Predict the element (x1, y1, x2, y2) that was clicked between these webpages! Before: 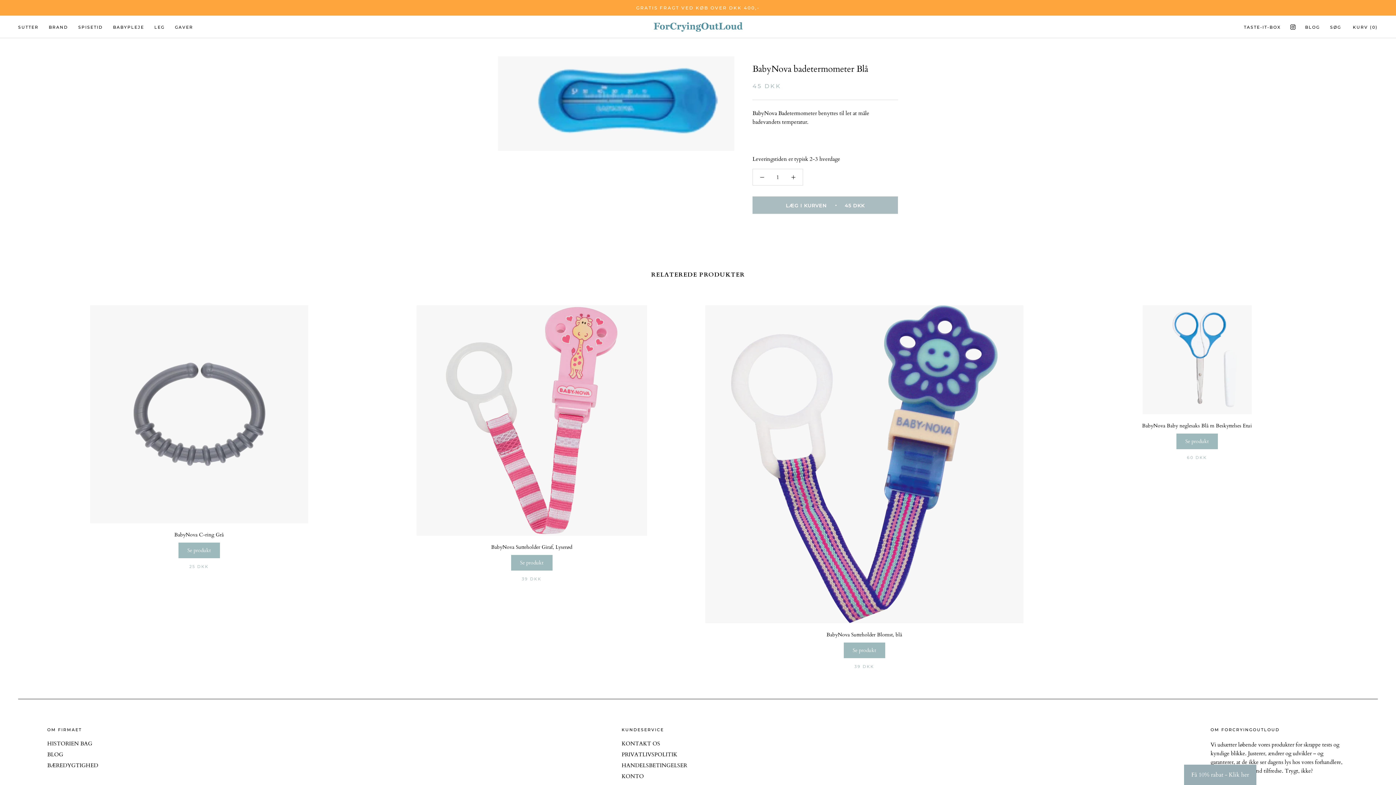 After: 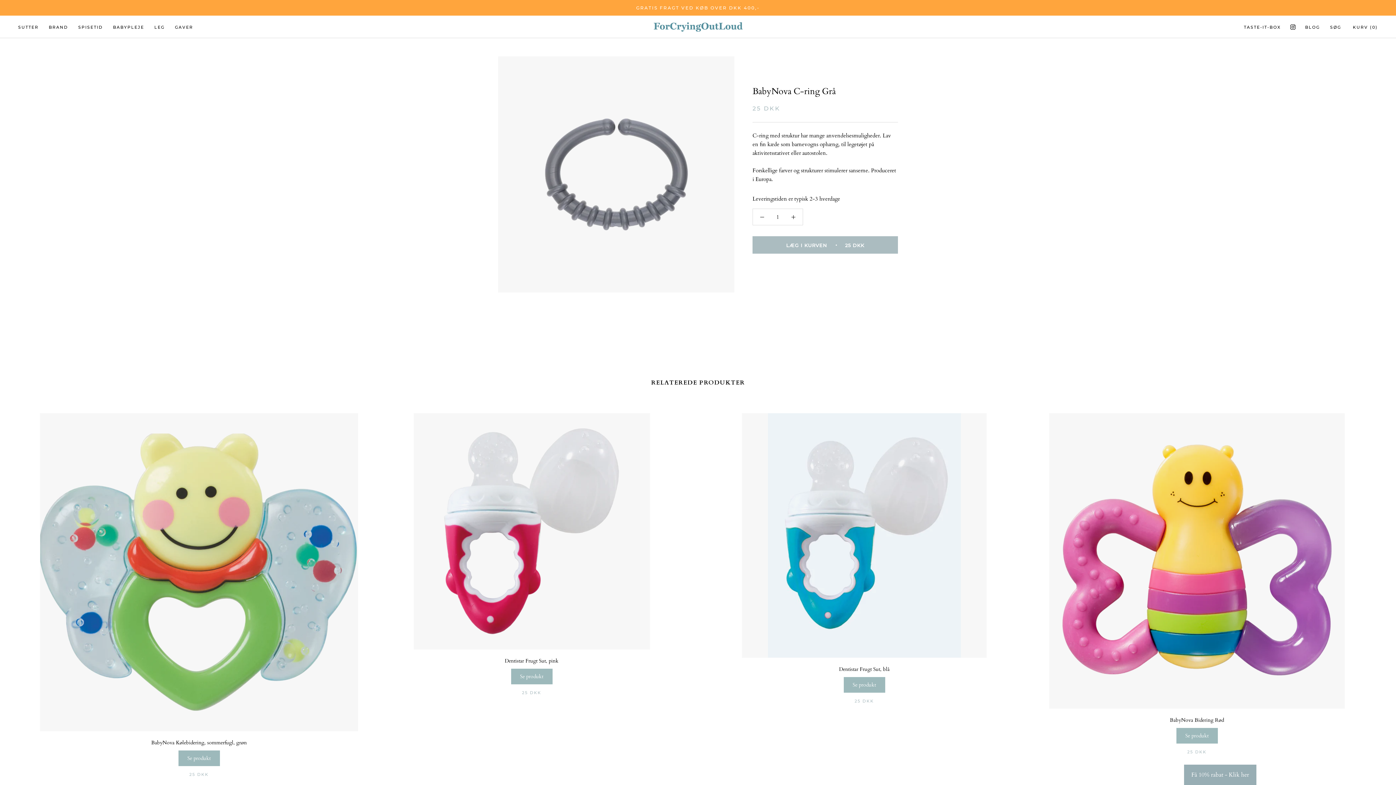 Action: bbox: (40, 305, 358, 523)